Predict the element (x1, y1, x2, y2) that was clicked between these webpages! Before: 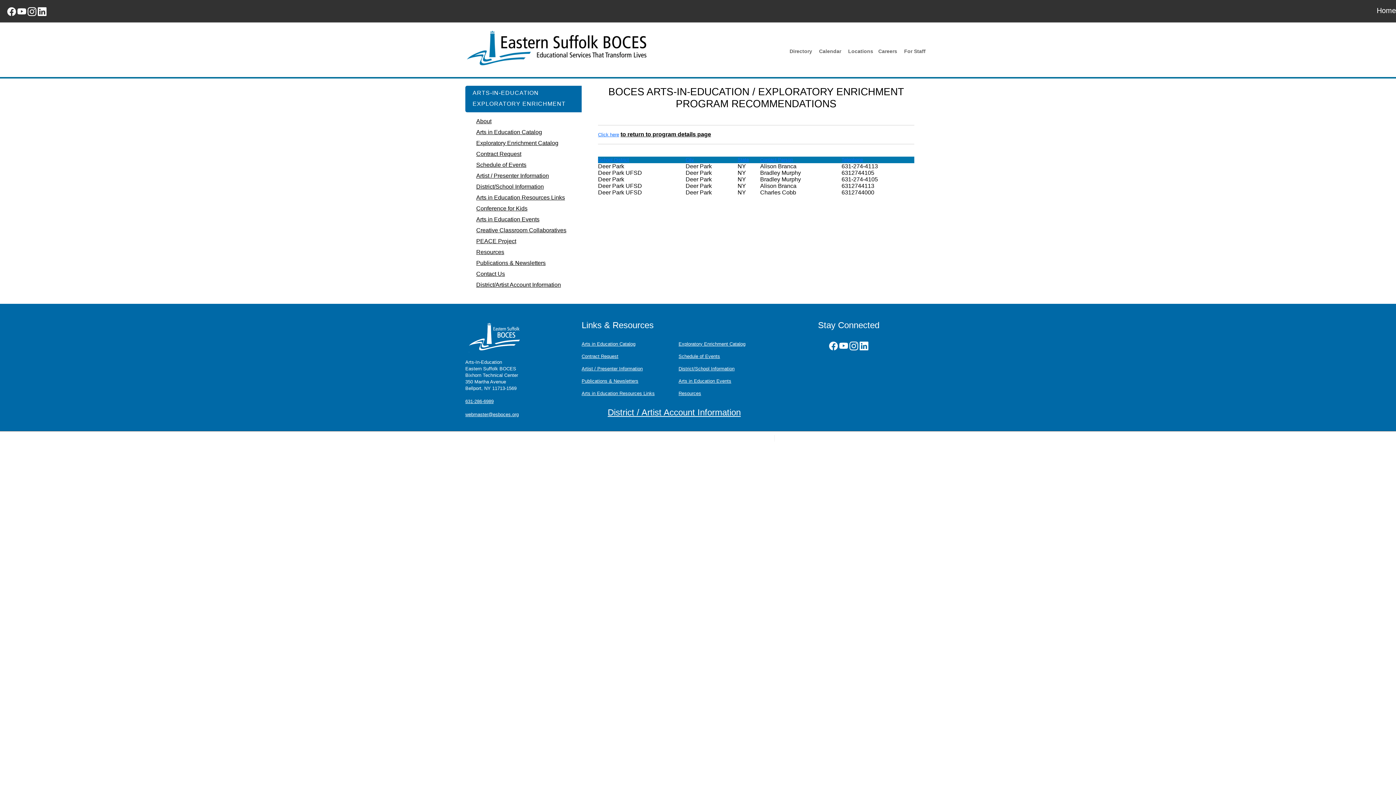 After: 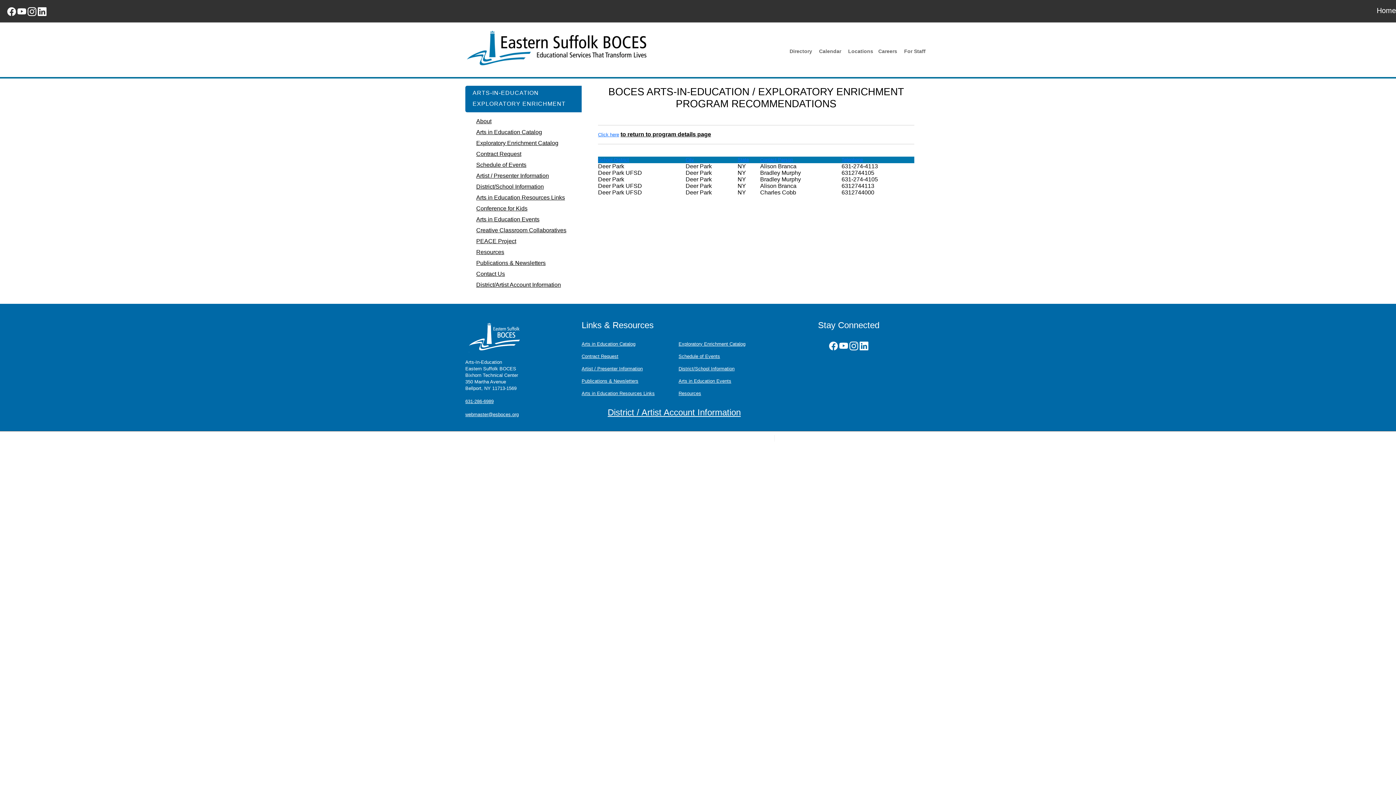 Action: bbox: (788, 29, 812, 54) label: Directory